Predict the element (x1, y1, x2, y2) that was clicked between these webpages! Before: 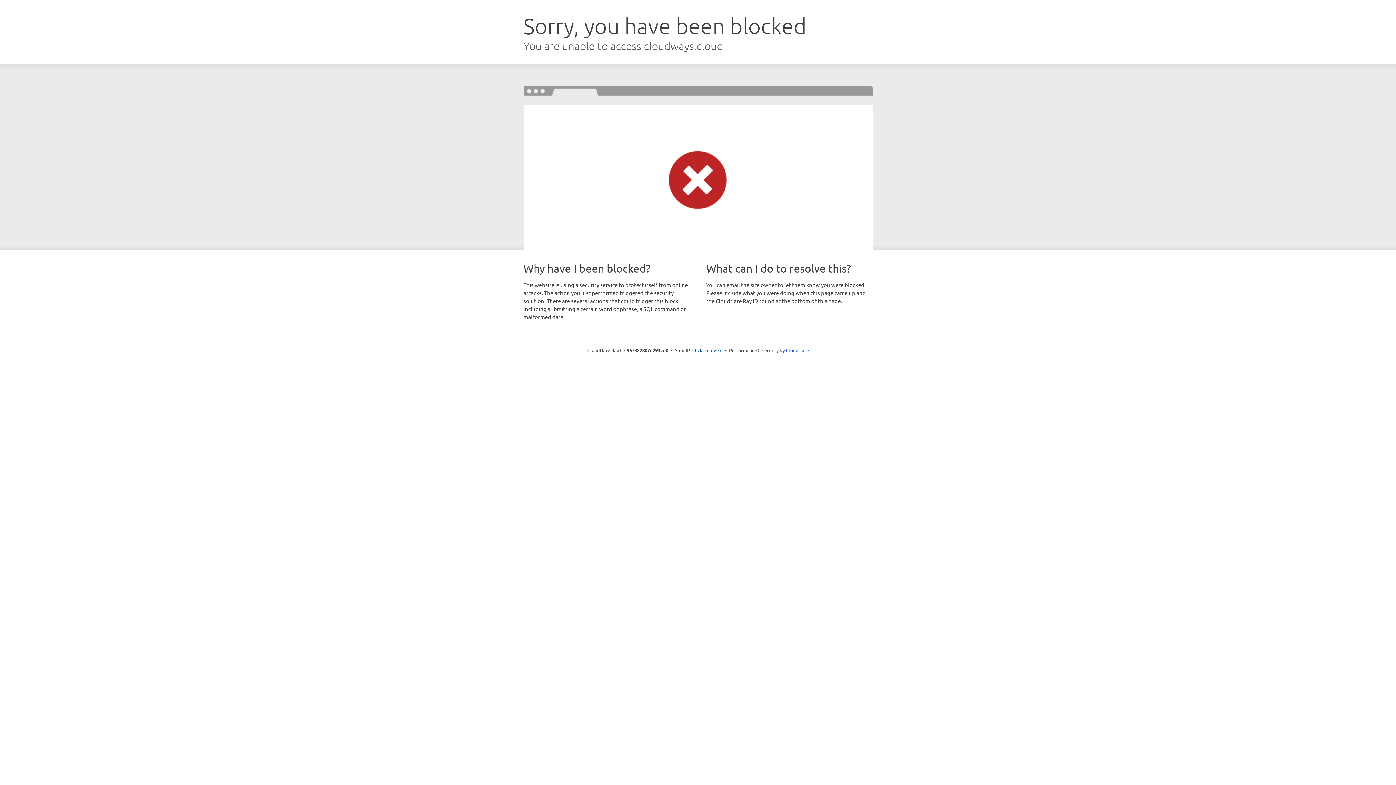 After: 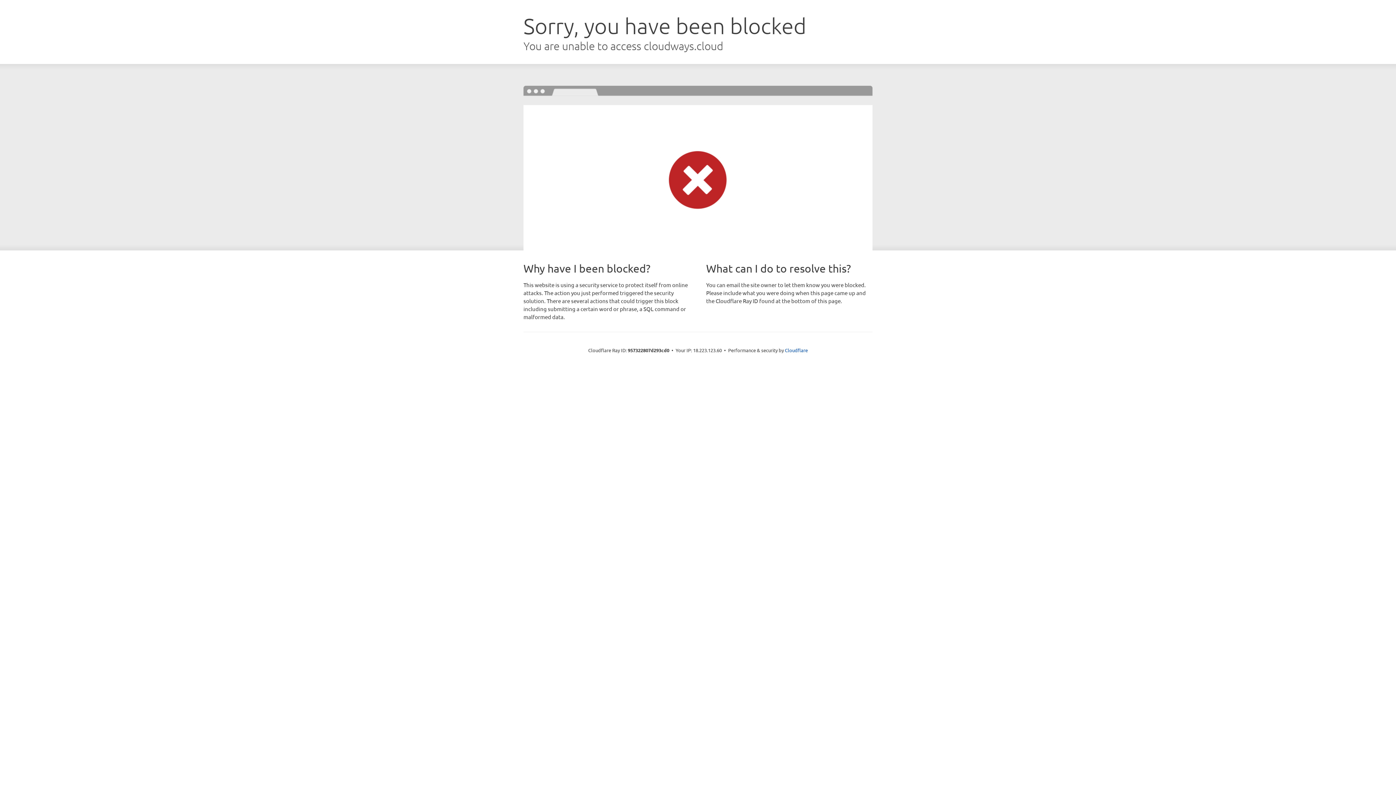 Action: bbox: (692, 346, 722, 353) label: Click to reveal